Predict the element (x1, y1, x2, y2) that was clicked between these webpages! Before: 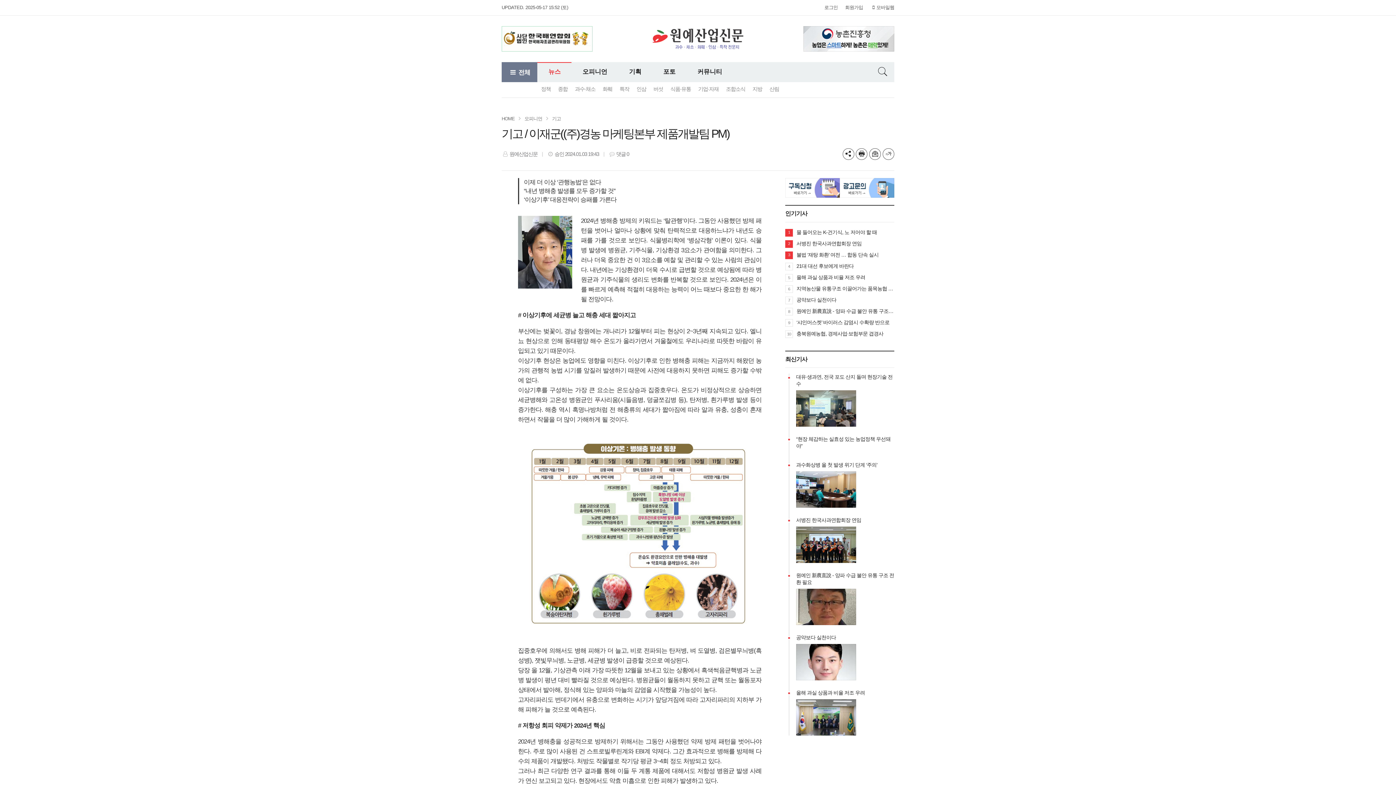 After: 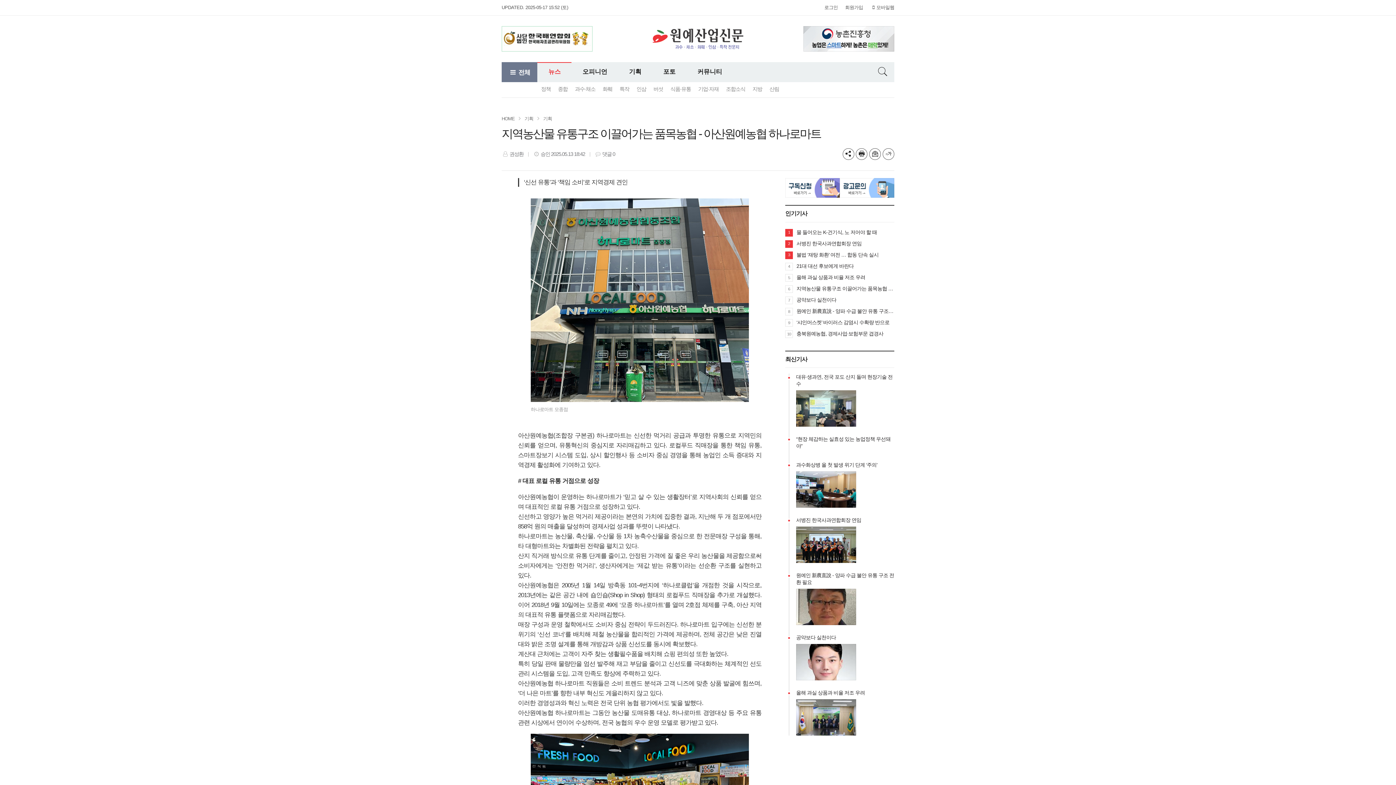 Action: bbox: (796, 284, 894, 292) label: 지역농산물 유통구조 이끌어가는 품목농협 - 아산원예농협 하나로마트